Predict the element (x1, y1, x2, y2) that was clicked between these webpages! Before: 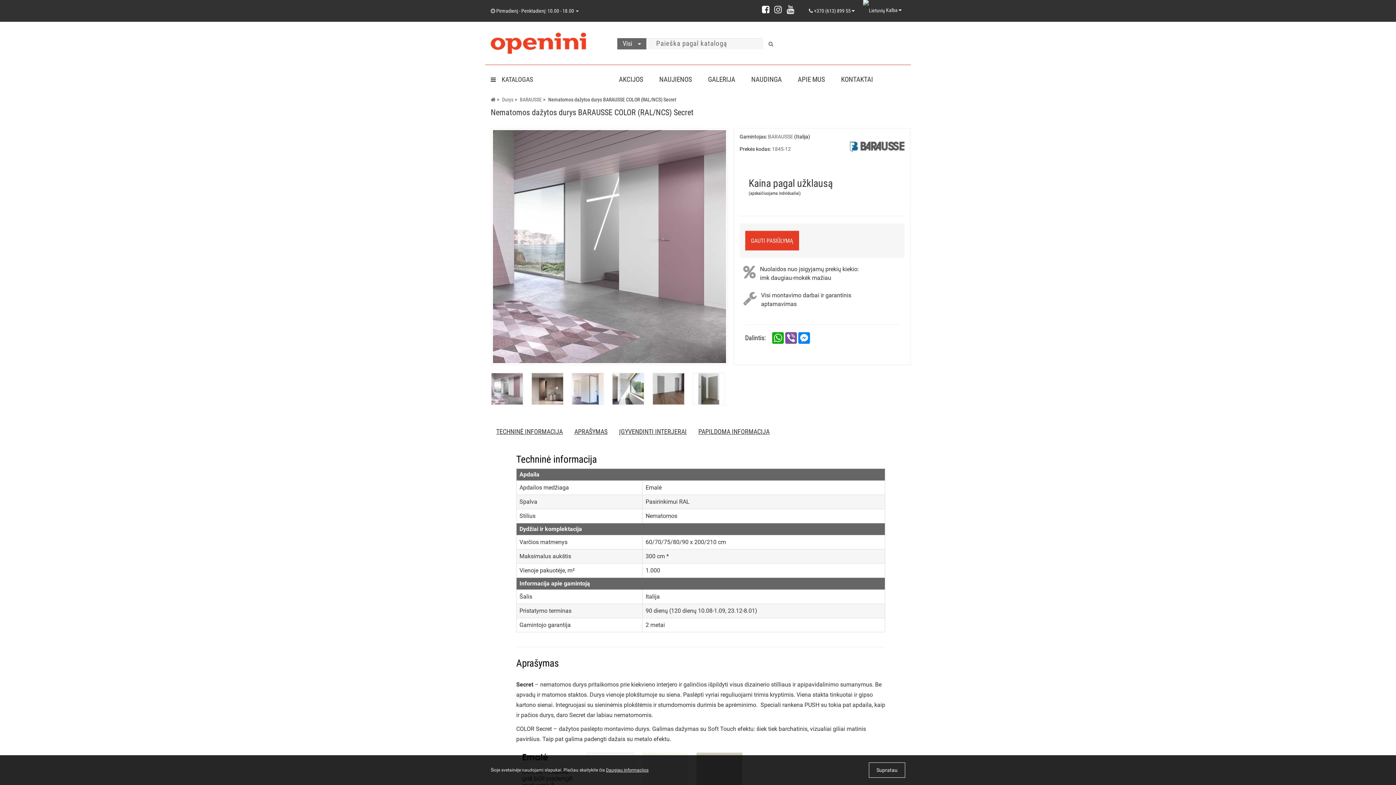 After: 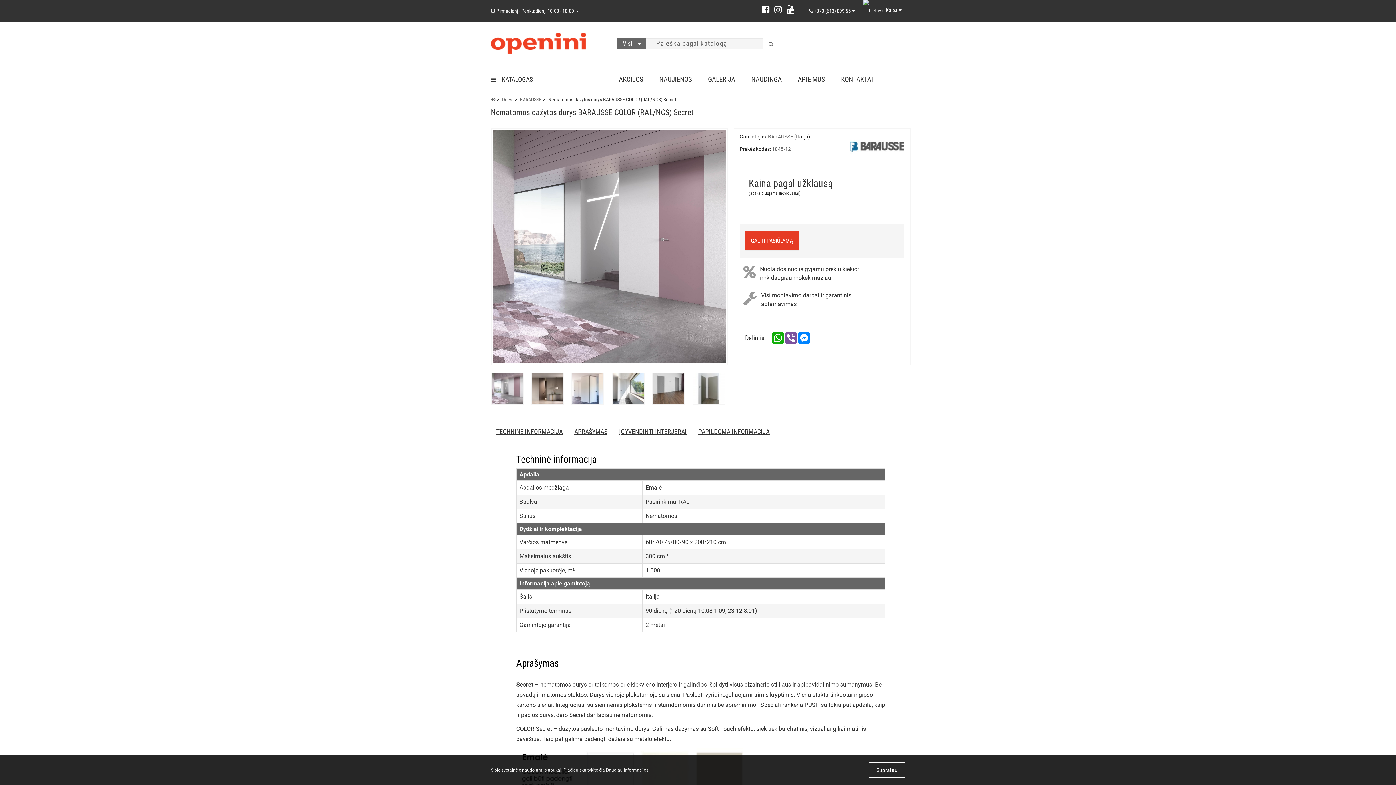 Action: bbox: (786, 8, 794, 13)